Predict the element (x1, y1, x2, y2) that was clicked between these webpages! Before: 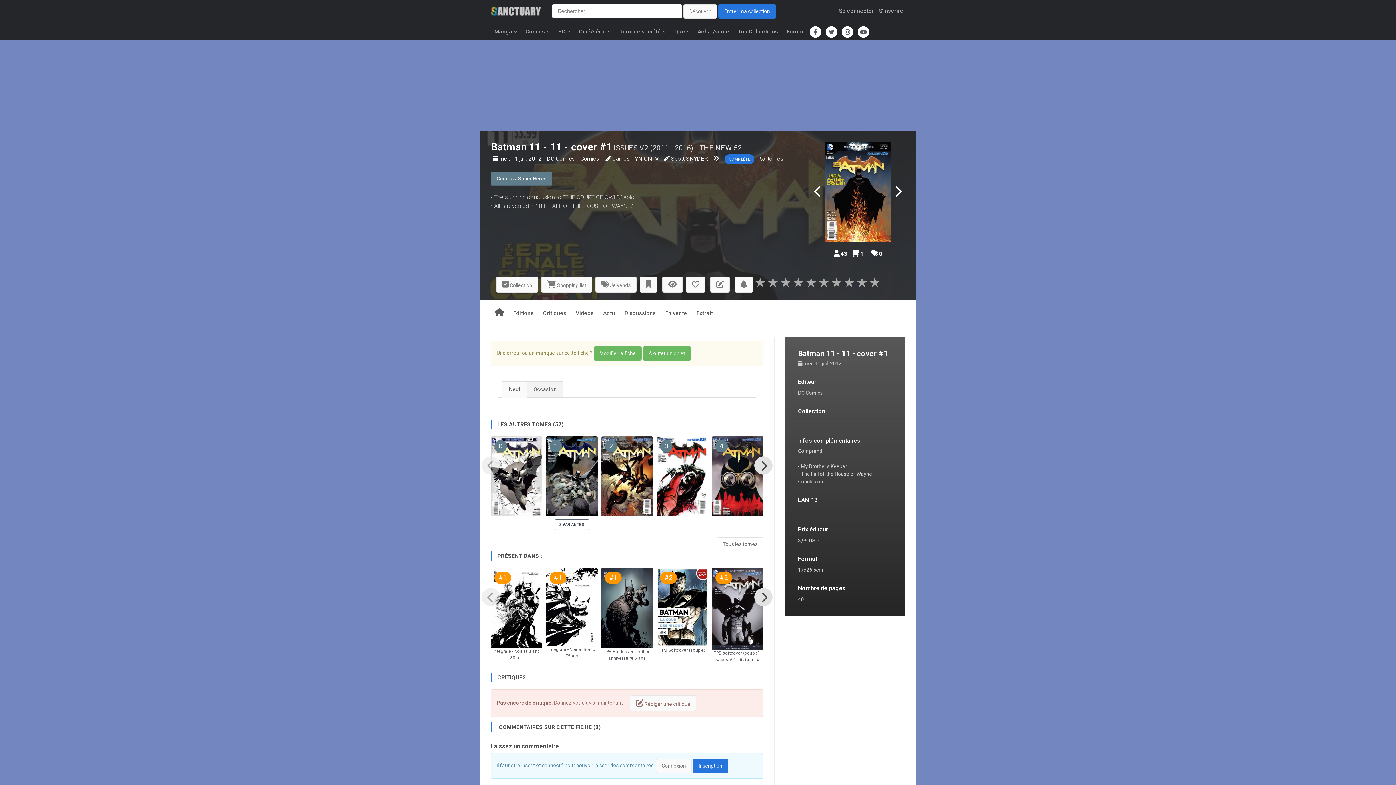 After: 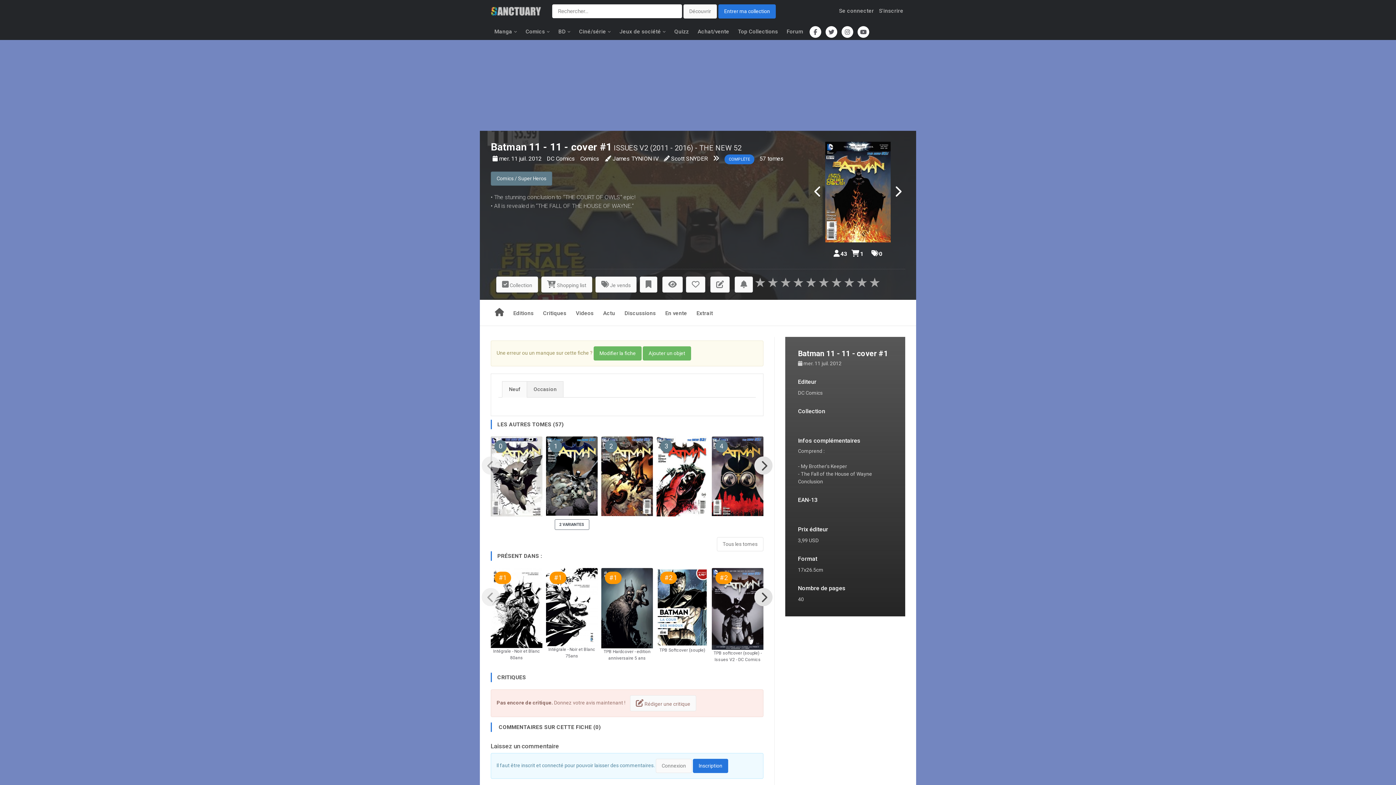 Action: bbox: (671, 155, 708, 162) label: Scott SNYDER